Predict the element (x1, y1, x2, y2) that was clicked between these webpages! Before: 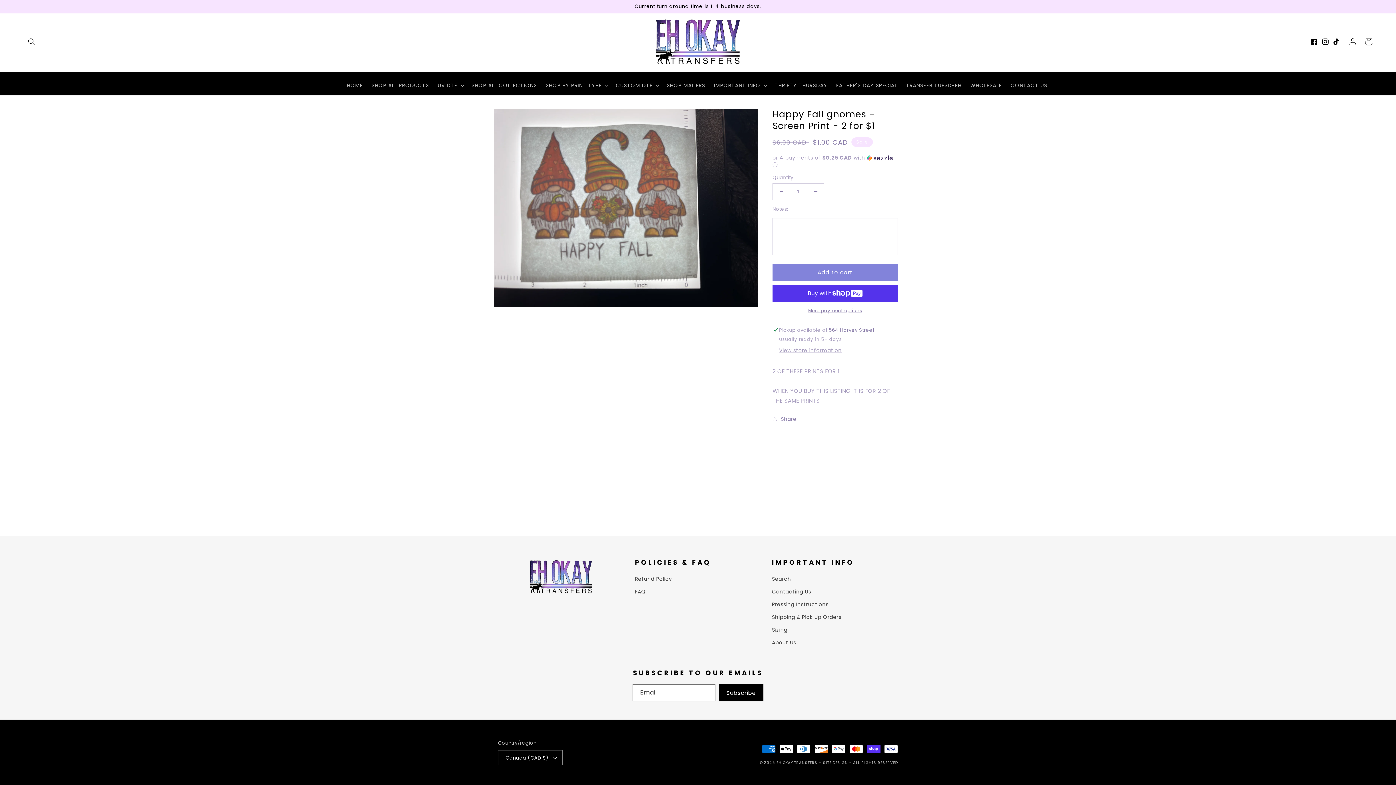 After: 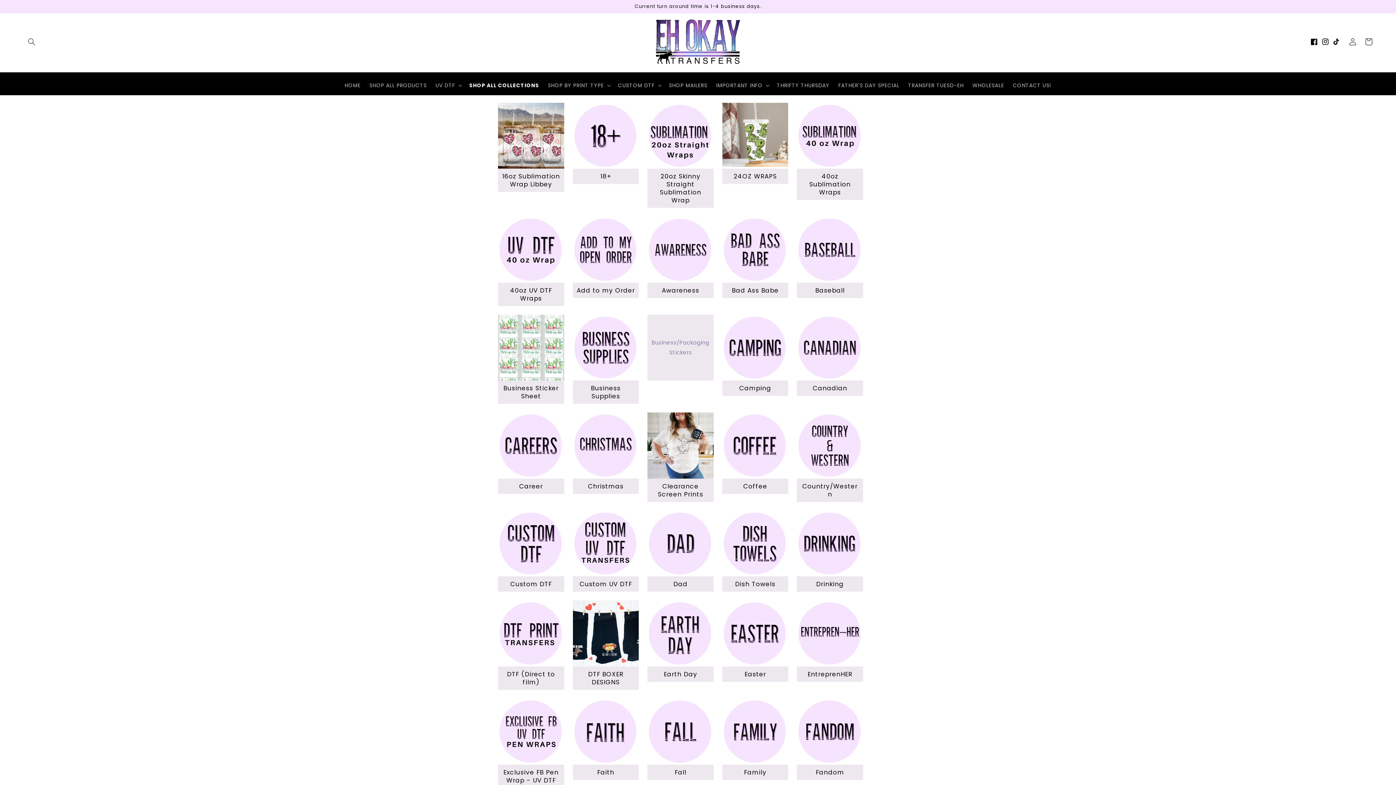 Action: label: SHOP ALL COLLECTIONS bbox: (467, 77, 541, 92)